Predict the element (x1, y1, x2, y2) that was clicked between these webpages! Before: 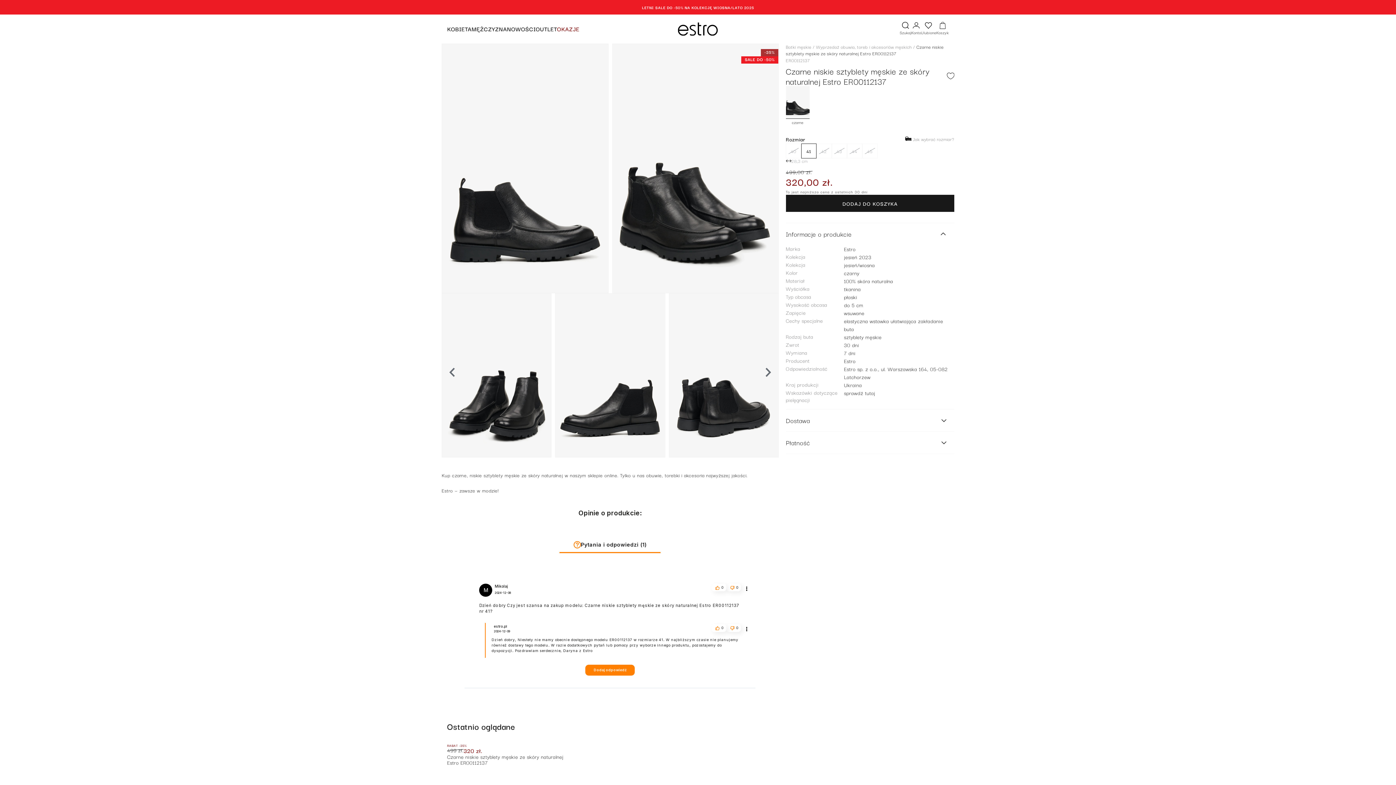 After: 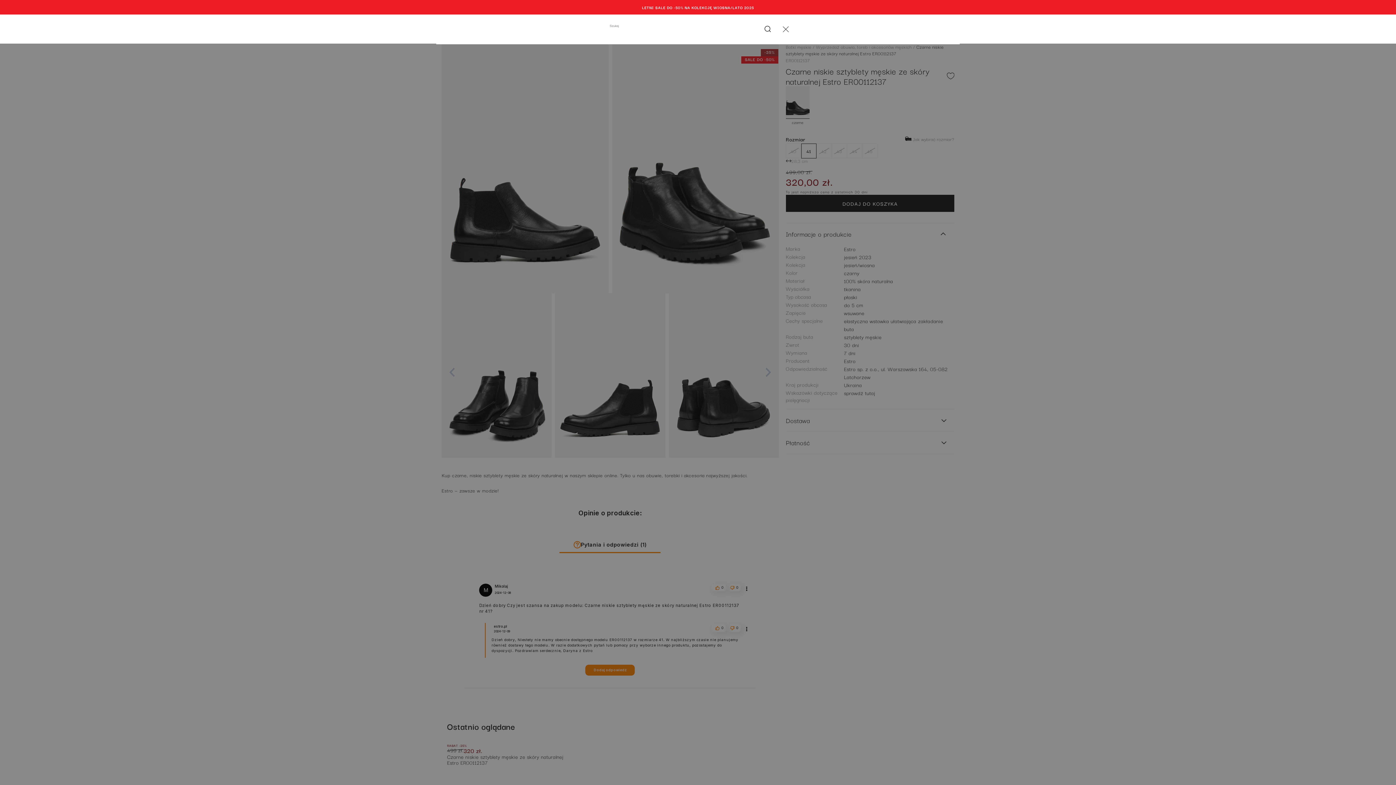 Action: bbox: (899, 21, 911, 36) label: Szukaj